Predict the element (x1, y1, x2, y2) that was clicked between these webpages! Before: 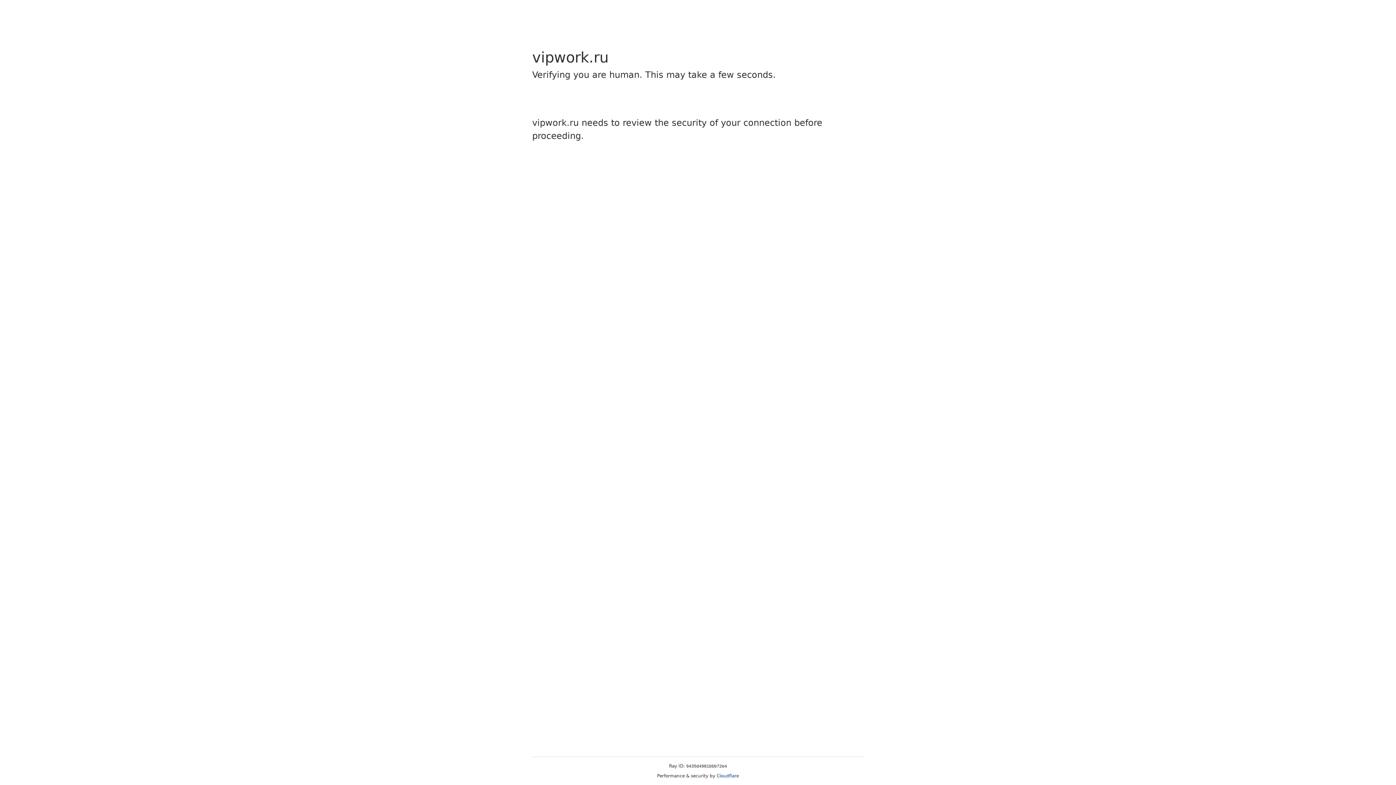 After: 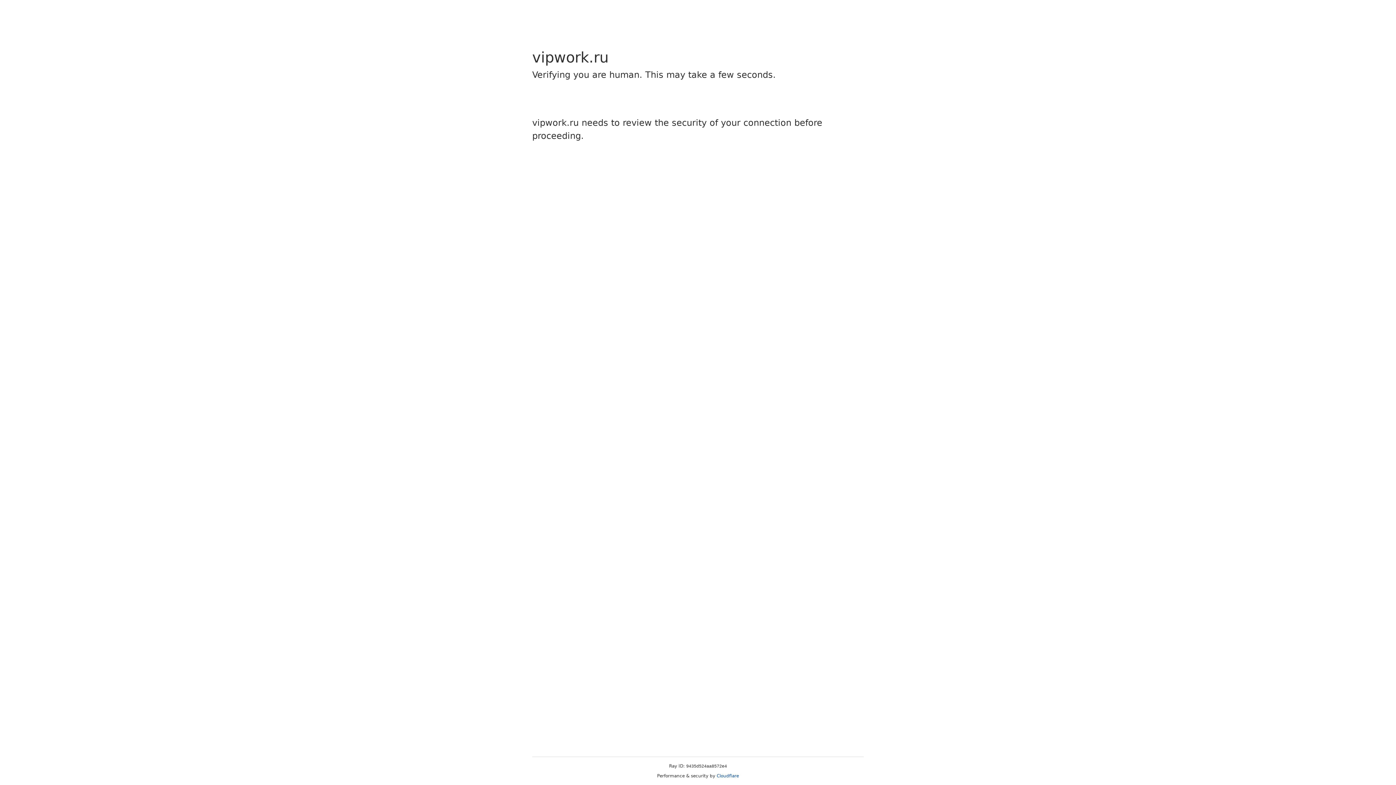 Action: label: Cloudflare bbox: (716, 773, 739, 778)